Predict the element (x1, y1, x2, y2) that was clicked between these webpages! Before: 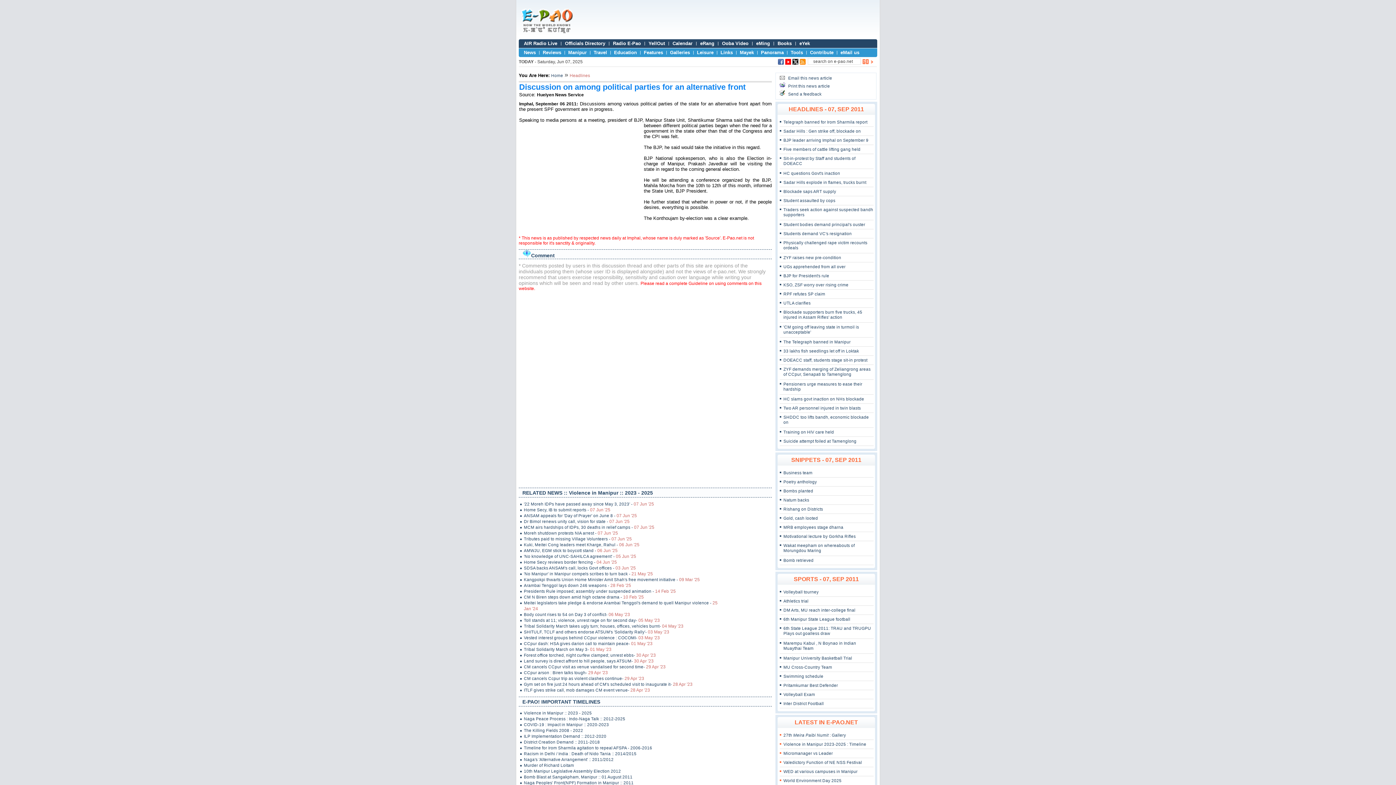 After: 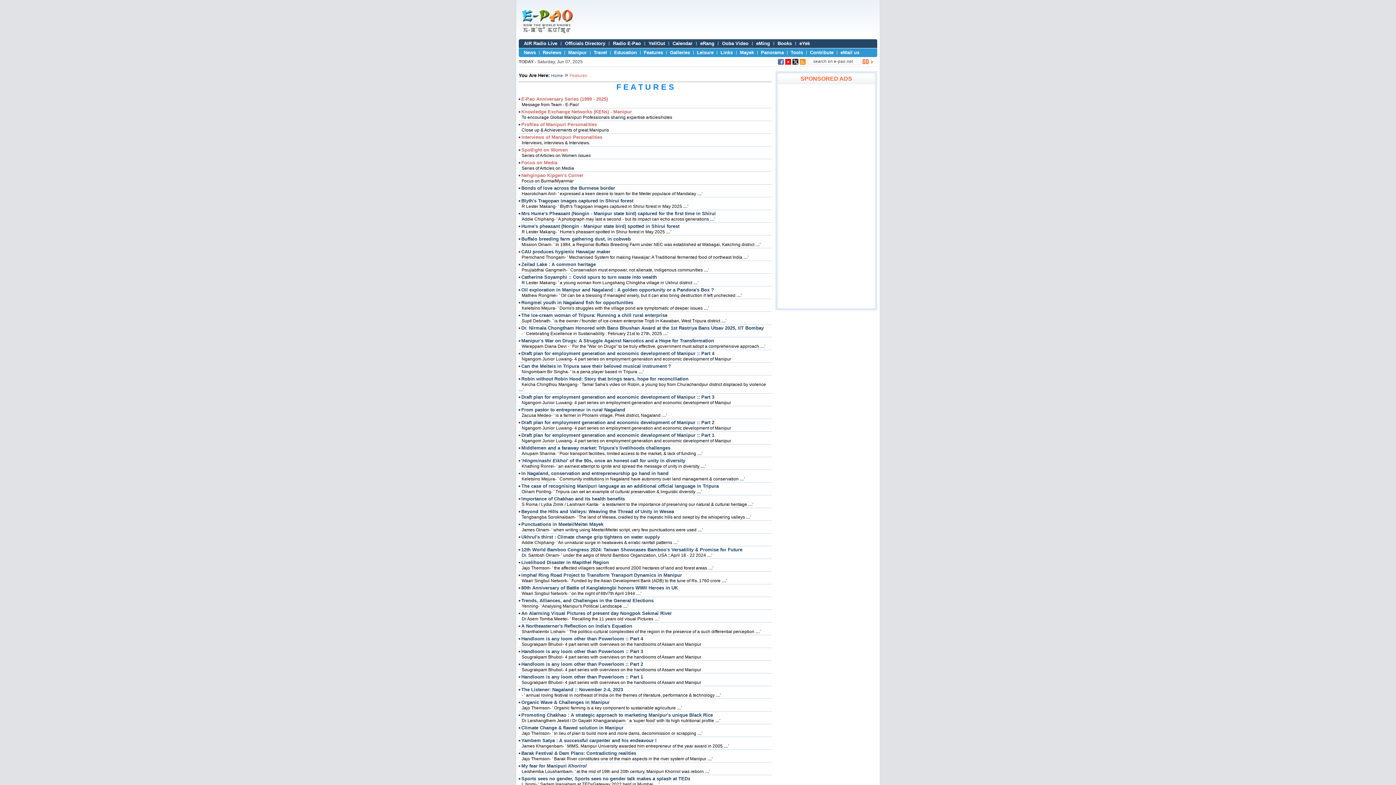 Action: bbox: (644, 49, 663, 55) label: Features